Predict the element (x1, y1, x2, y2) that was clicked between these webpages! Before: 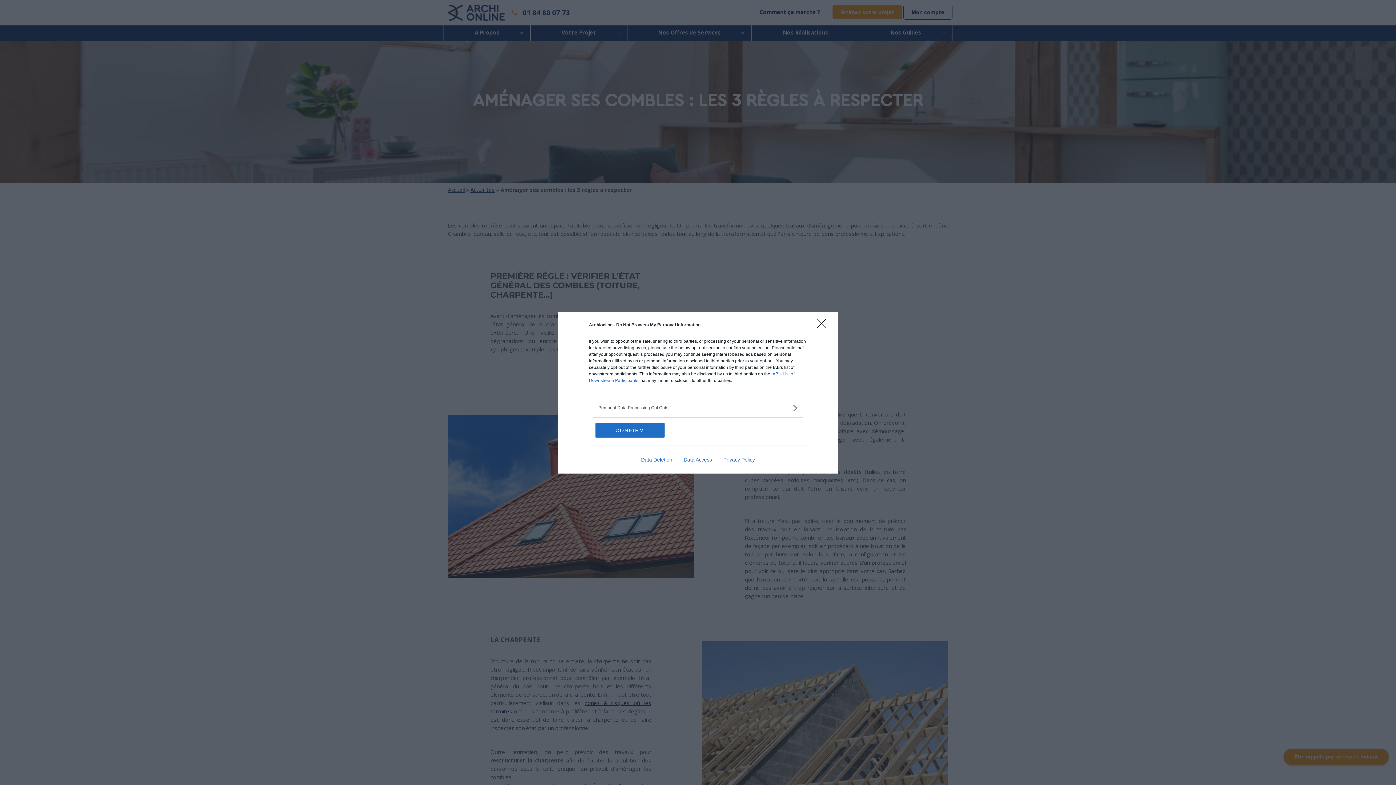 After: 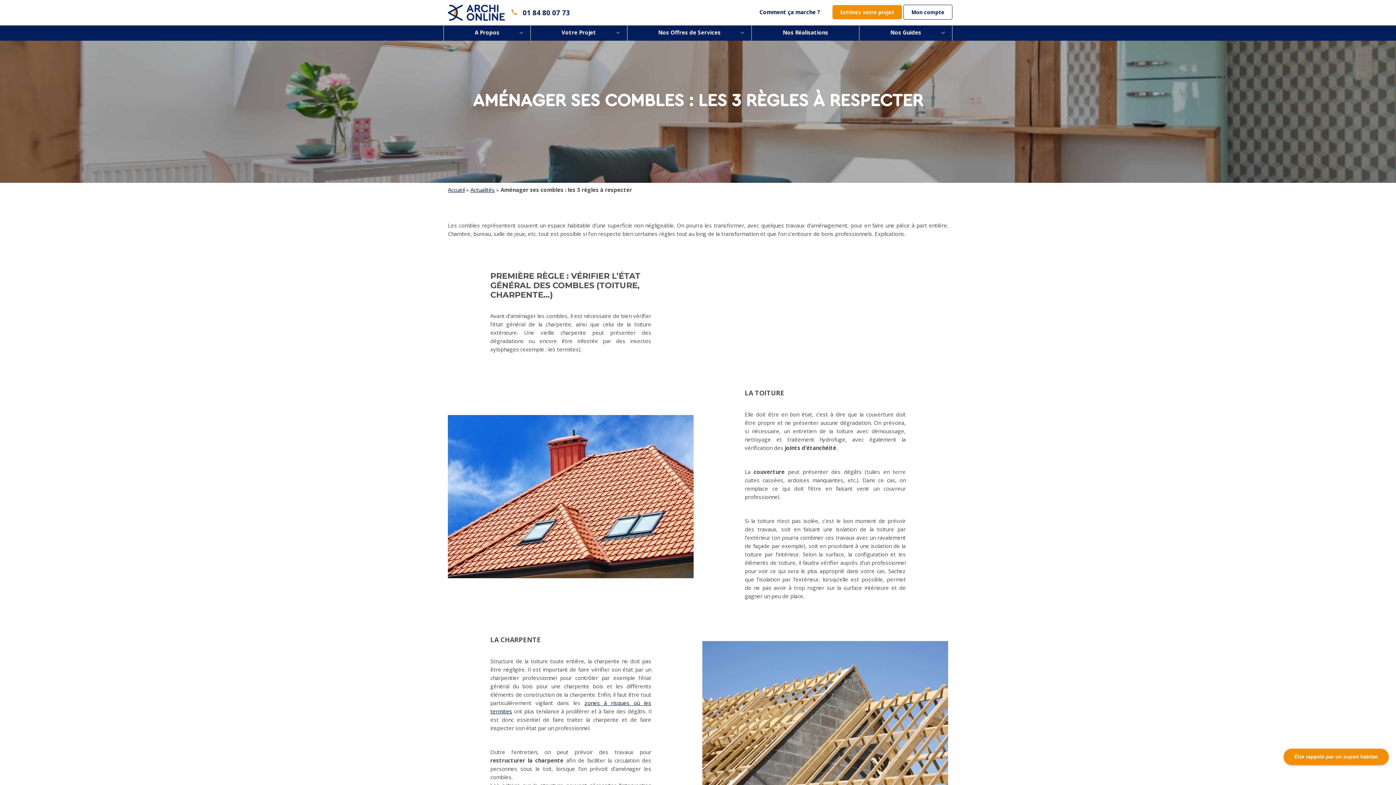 Action: label: CONFIRM bbox: (595, 423, 664, 437)